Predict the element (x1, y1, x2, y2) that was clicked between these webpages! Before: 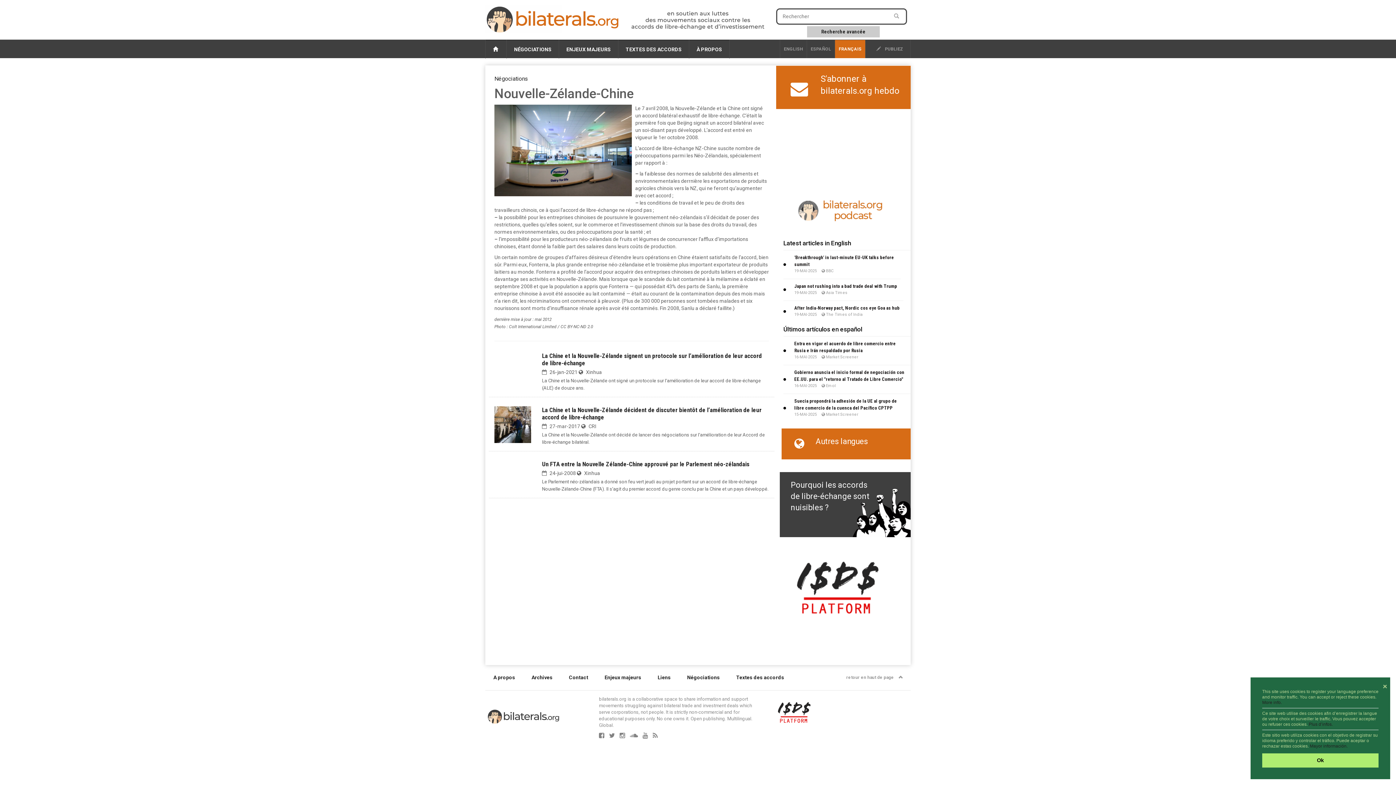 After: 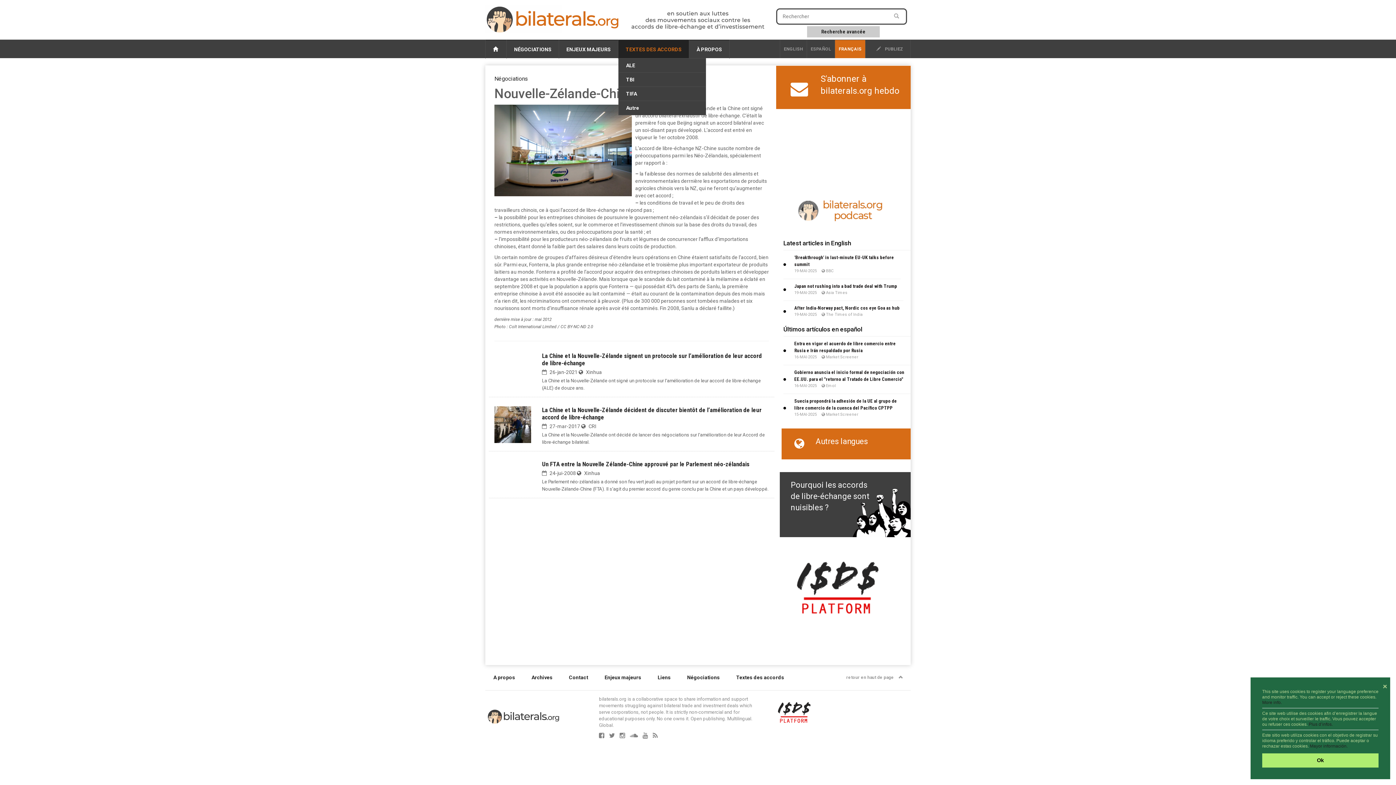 Action: label: TEXTES DES ACCORDS bbox: (618, 40, 689, 58)